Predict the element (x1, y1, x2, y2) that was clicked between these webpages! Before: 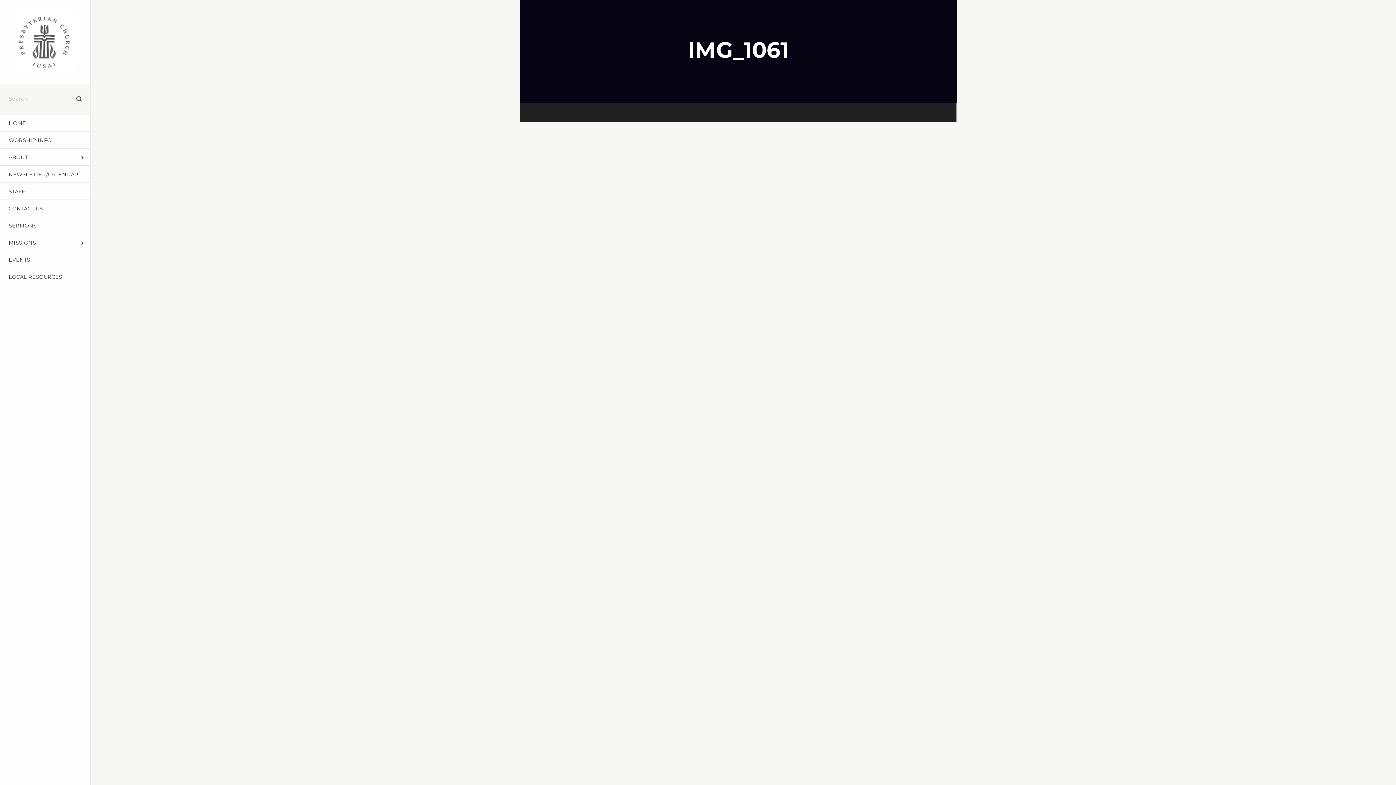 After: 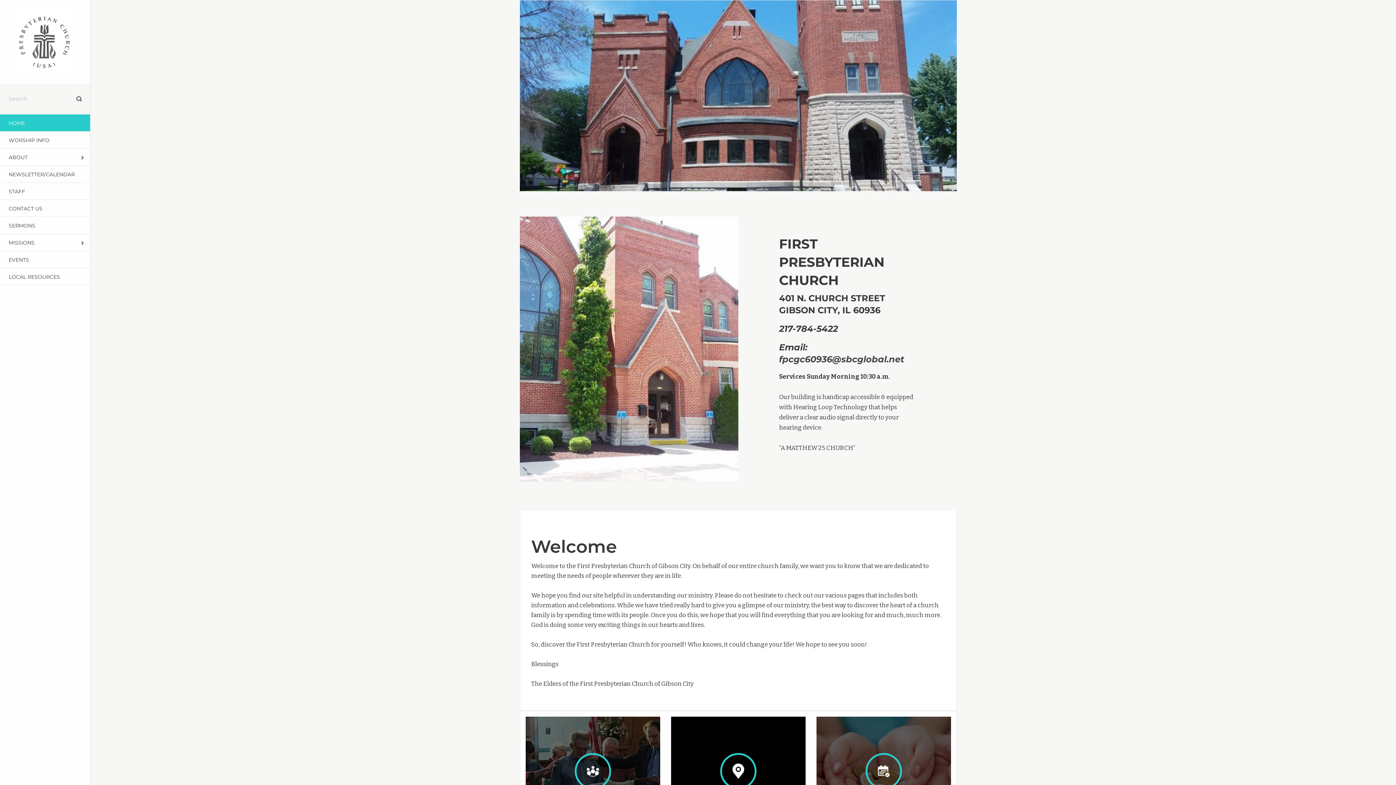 Action: bbox: (0, 114, 90, 131) label: HOME